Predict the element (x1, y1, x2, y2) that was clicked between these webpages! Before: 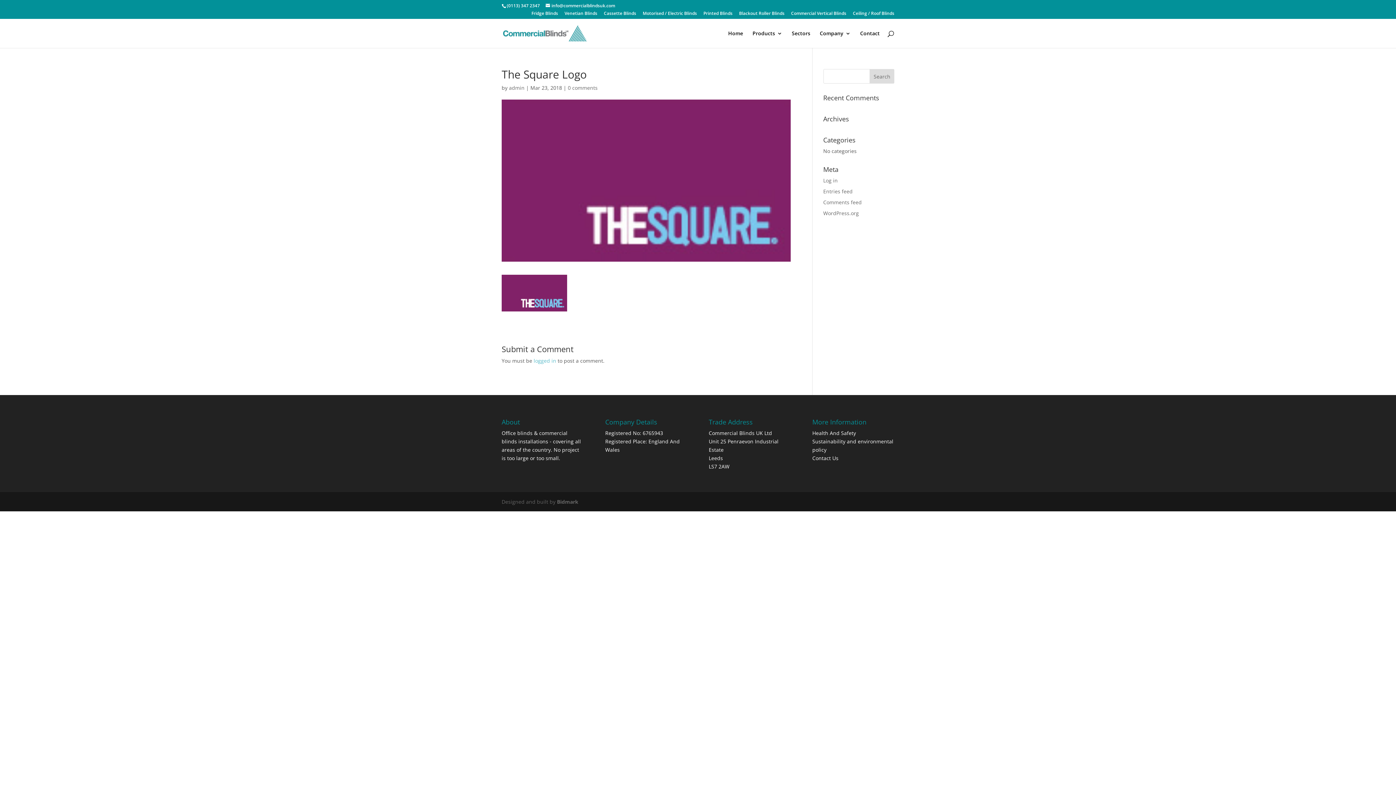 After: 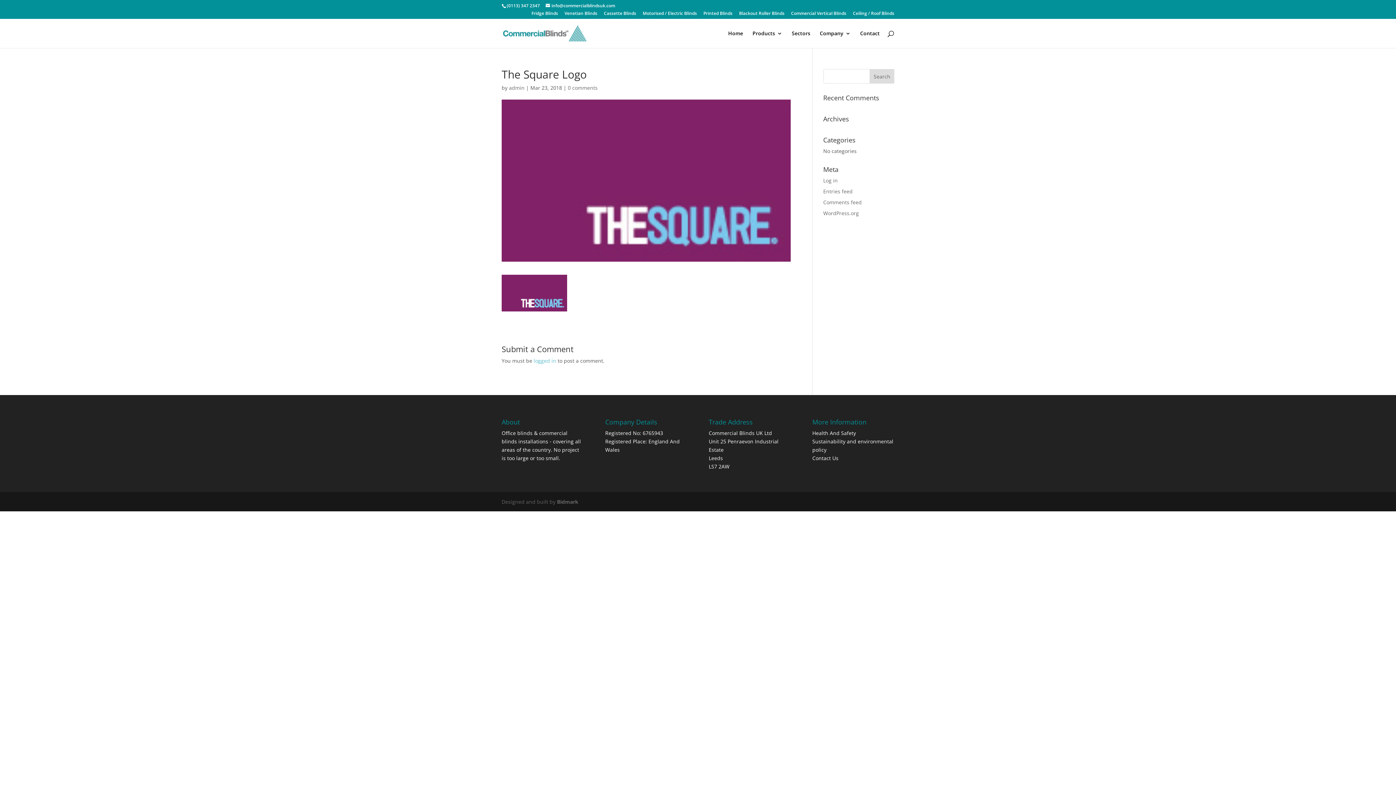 Action: label: 0 comments bbox: (568, 84, 597, 91)